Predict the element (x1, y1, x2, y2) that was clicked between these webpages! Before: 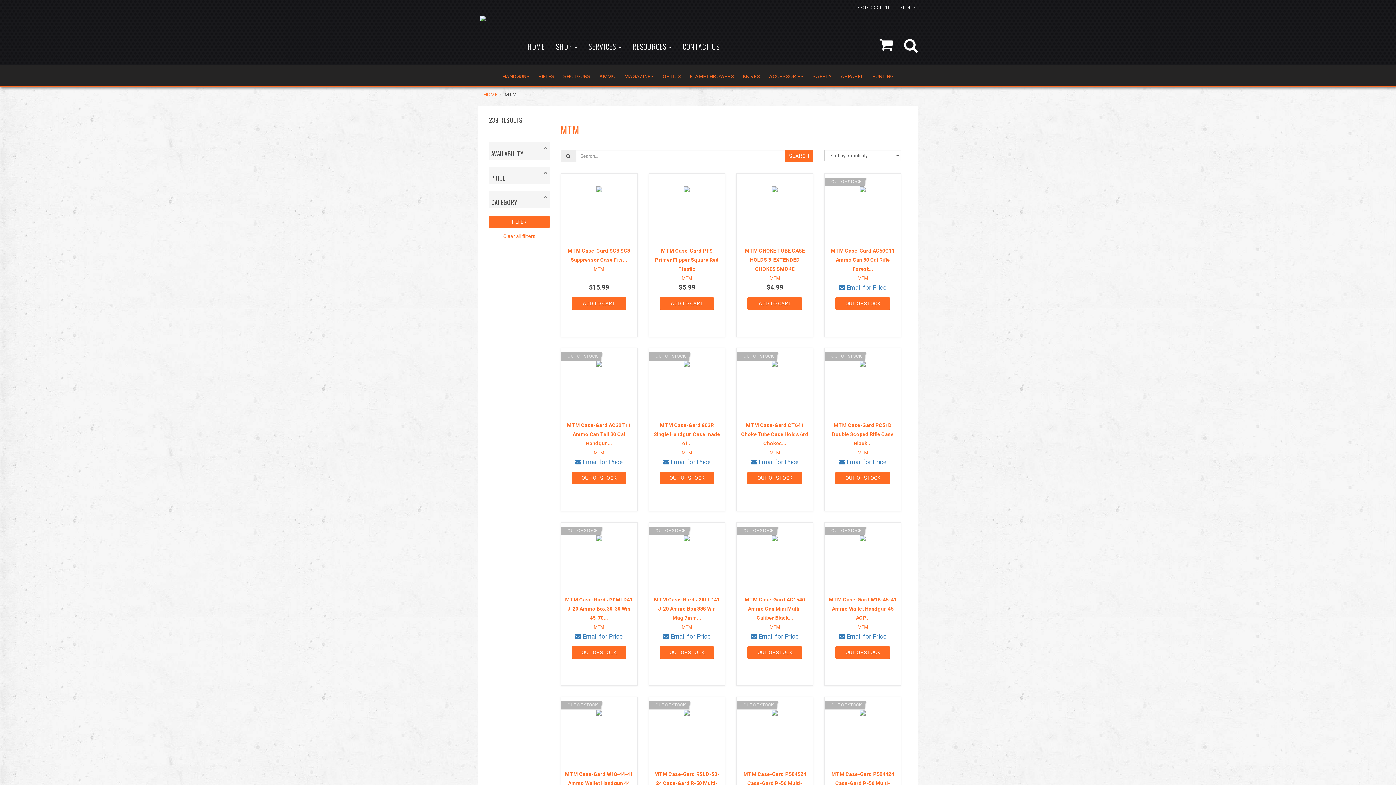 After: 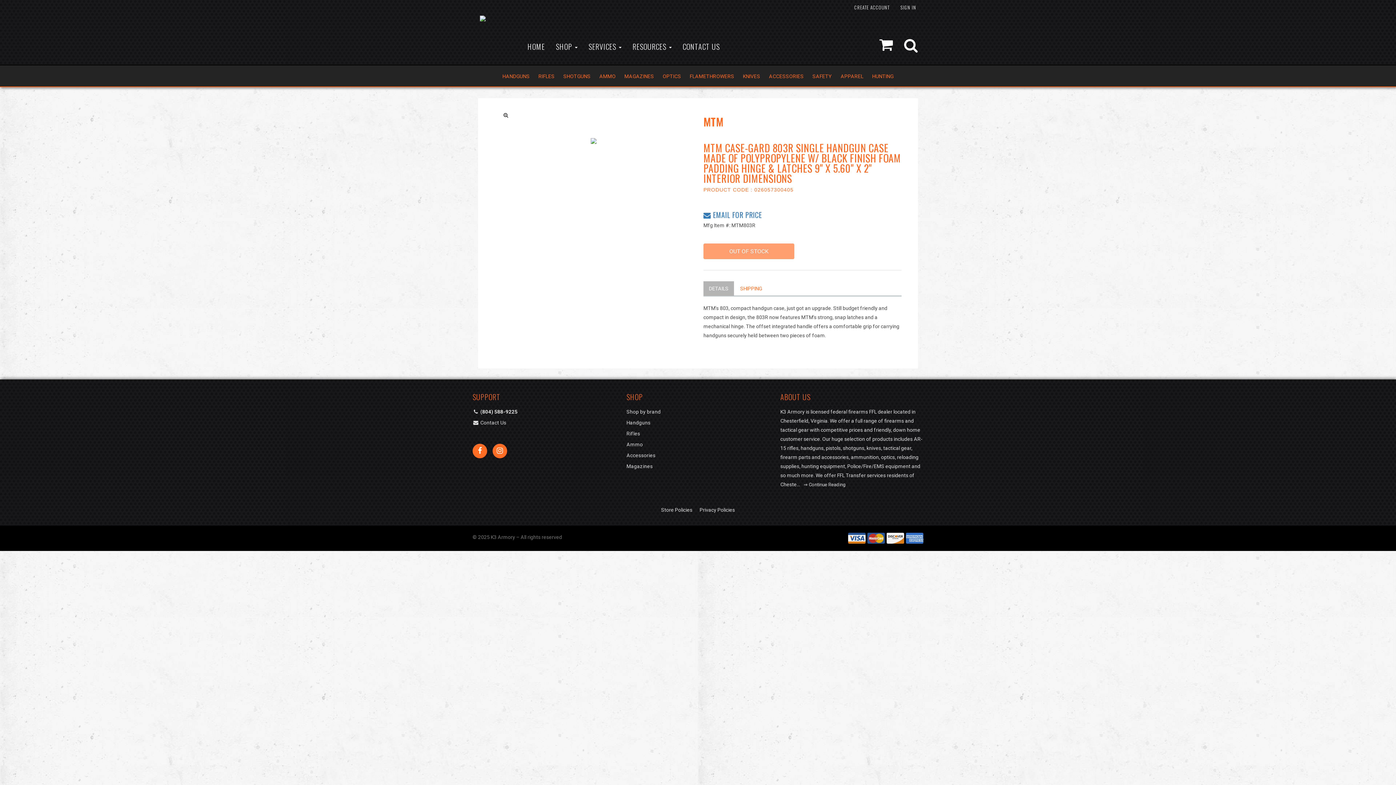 Action: bbox: (648, 348, 725, 511) label: OUT OF STOCK
MTM Case-Gard 803R Single Handgun Case made of...
MTM

 Email for Price
OUT OF STOCK